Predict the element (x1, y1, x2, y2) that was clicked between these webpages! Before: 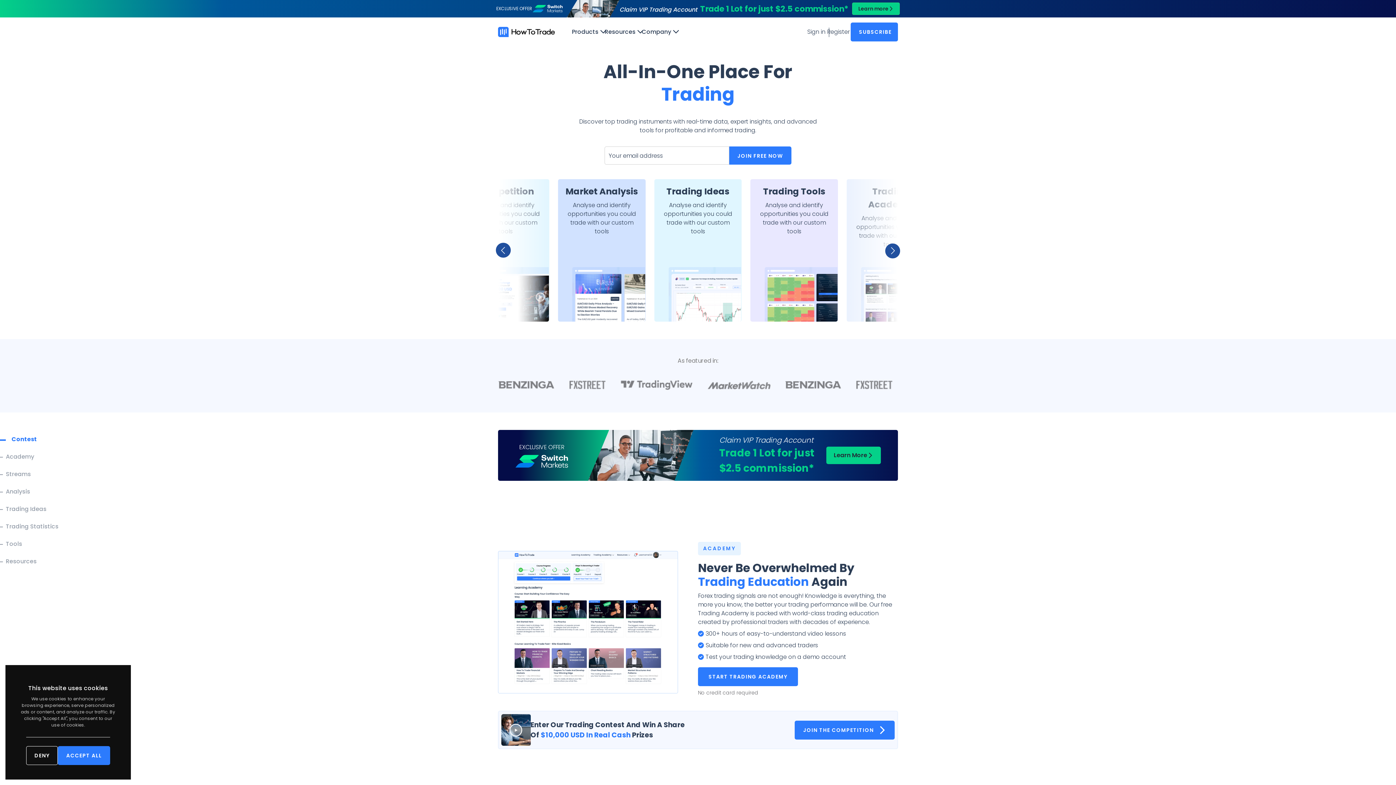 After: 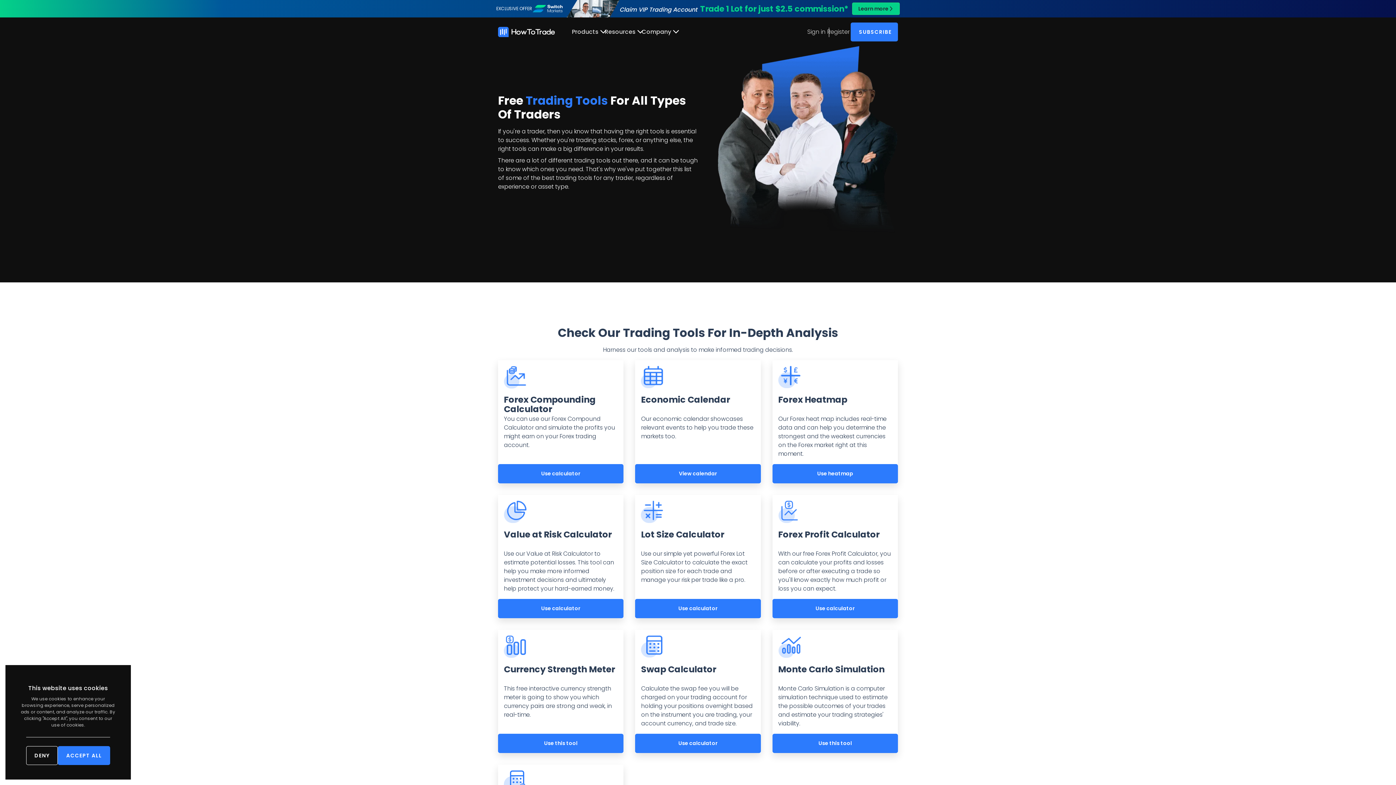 Action: label: Trading Tools

Analyse and identify opportunities you could trade with our custom tools

Trading Tools

Explore our range of custom trading tools including...

Lot size calculator
Forex swap calculator
Value at Risk (VaR) calculator
GET STARTED bbox: (750, 179, 838, 321)